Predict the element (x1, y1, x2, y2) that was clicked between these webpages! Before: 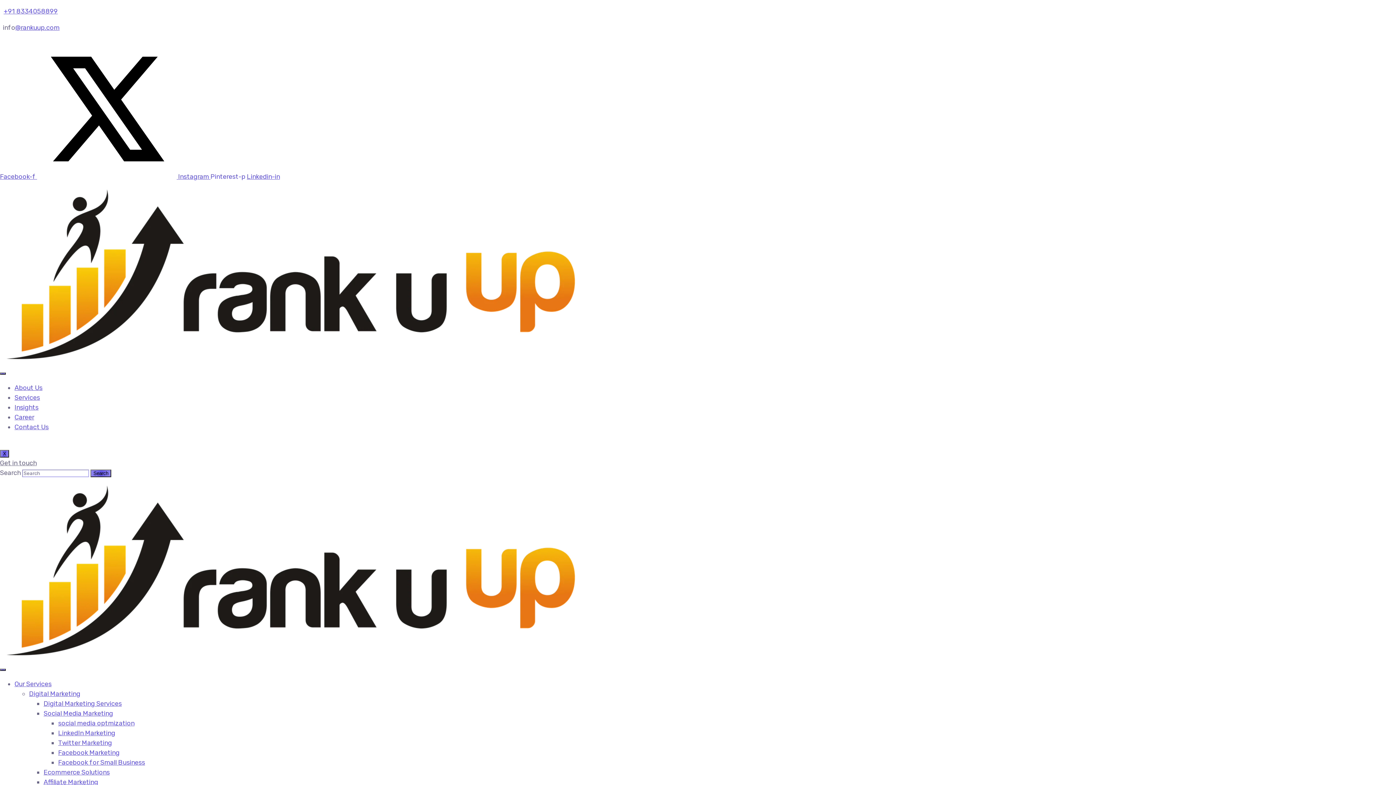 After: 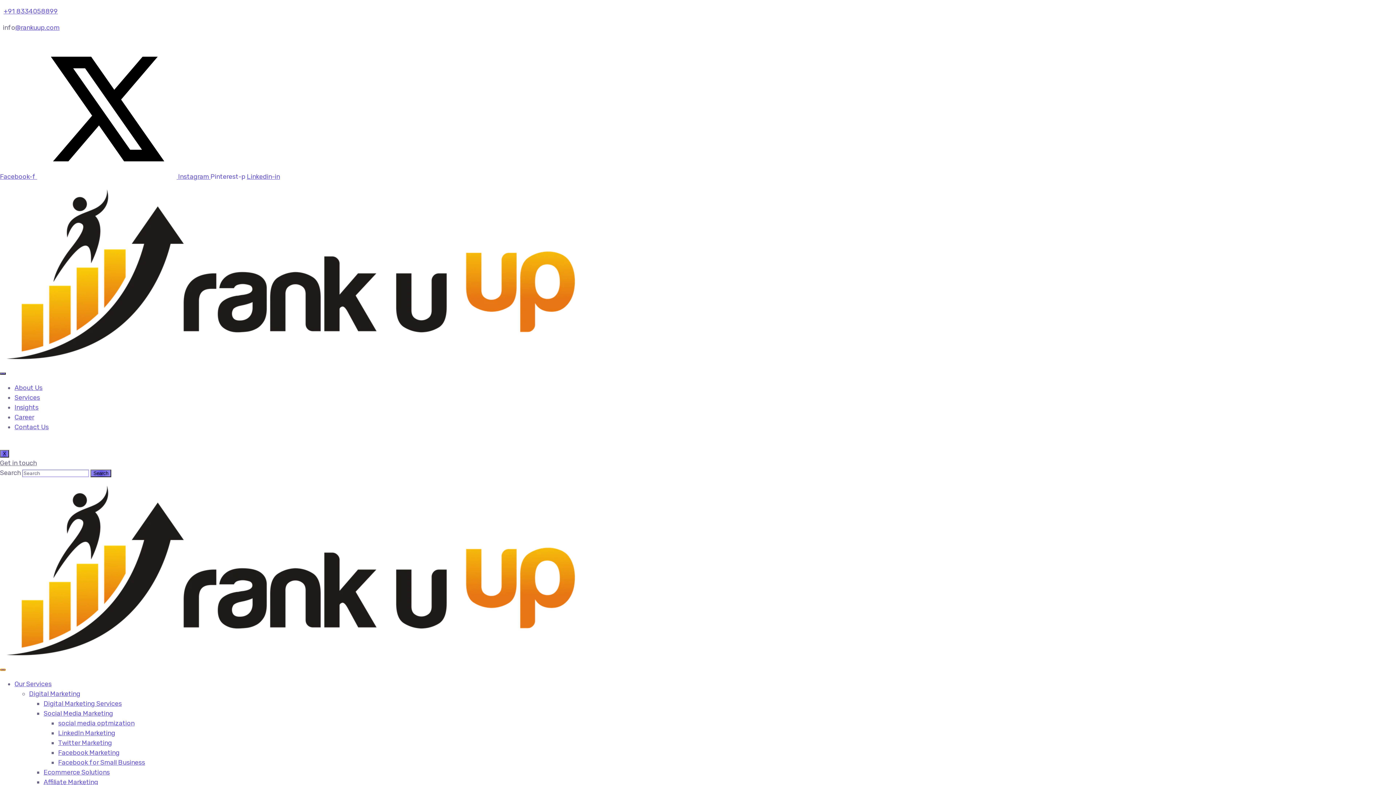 Action: bbox: (0, 669, 5, 671) label: hamburger-icon